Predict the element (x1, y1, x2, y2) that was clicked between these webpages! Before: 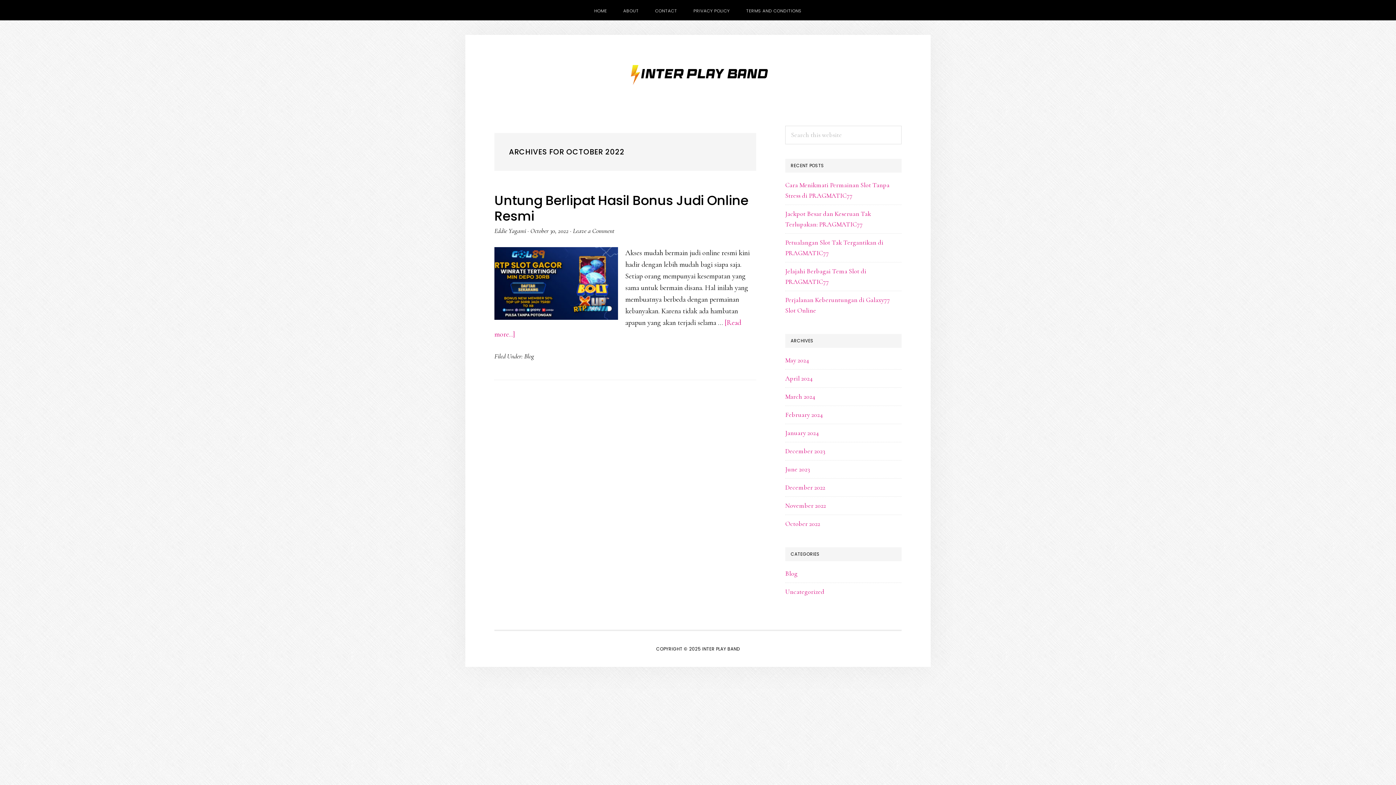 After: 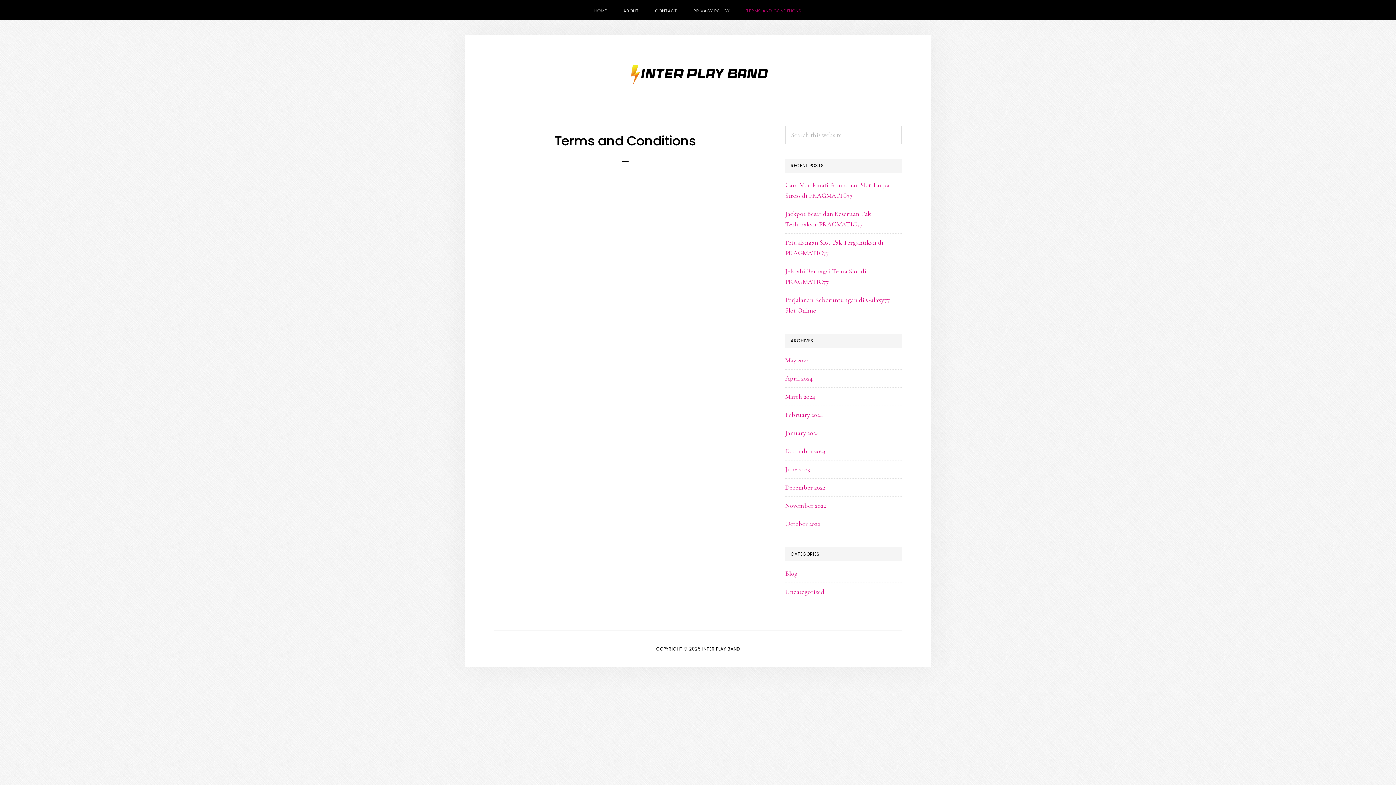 Action: label: TERMS AND CONDITIONS bbox: (739, 0, 809, 20)